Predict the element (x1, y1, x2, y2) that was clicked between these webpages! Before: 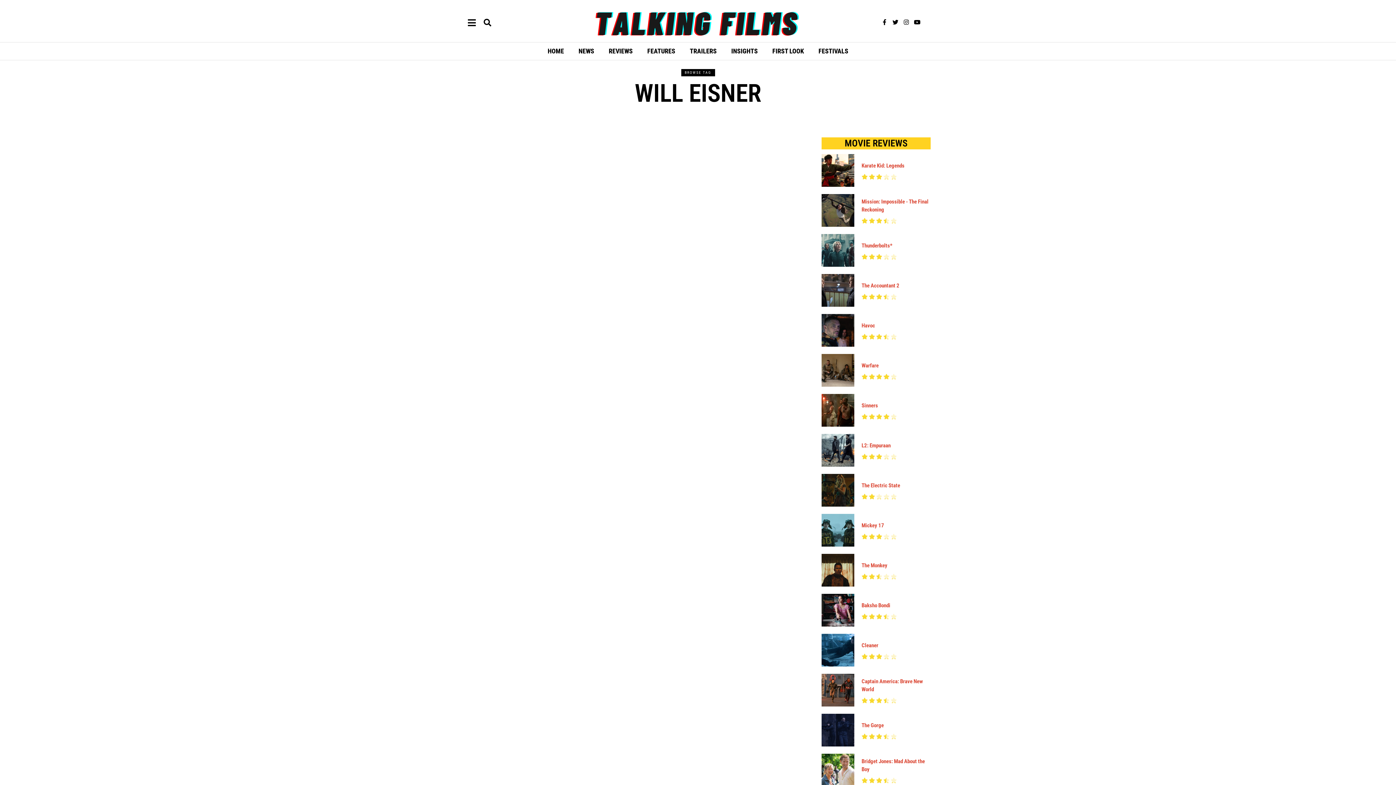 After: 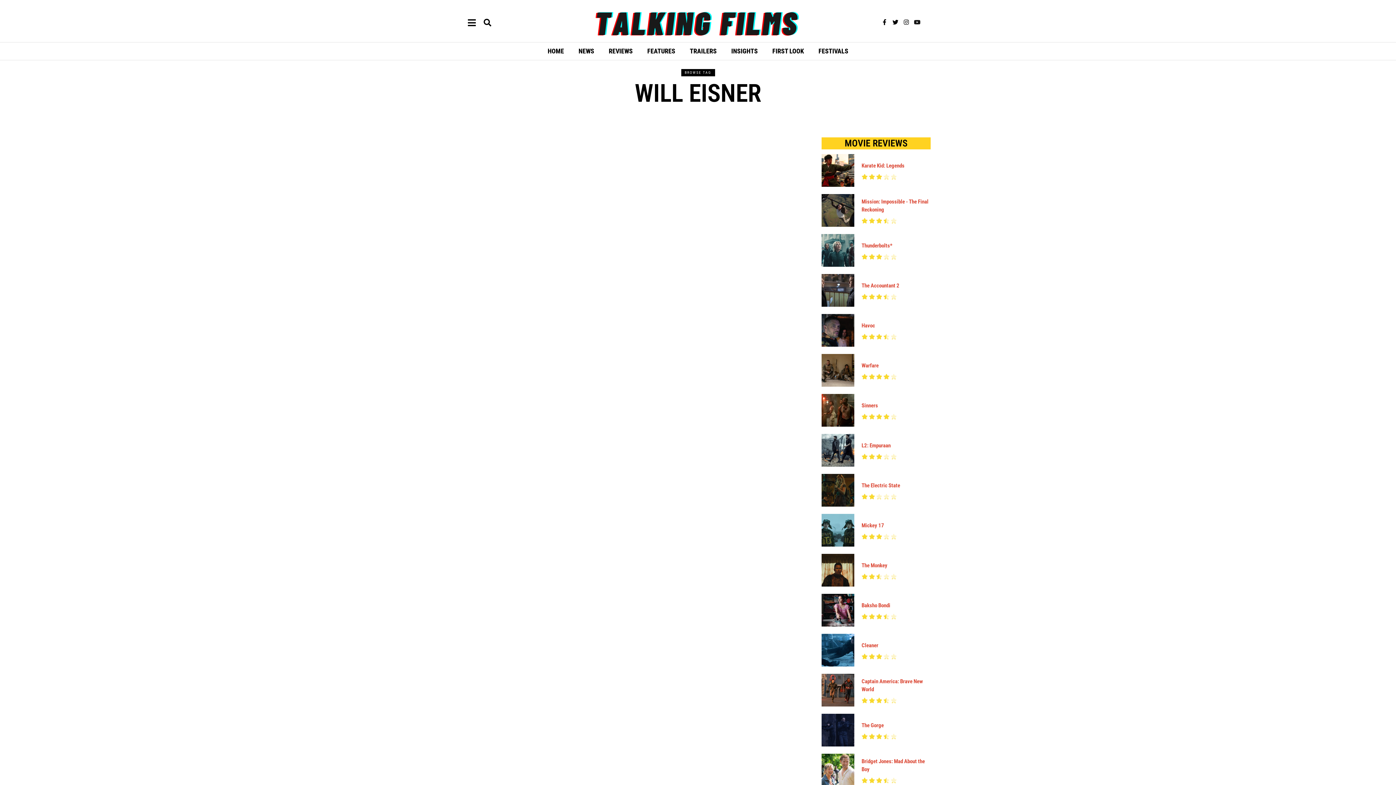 Action: bbox: (914, 19, 920, 25) label: Youtube